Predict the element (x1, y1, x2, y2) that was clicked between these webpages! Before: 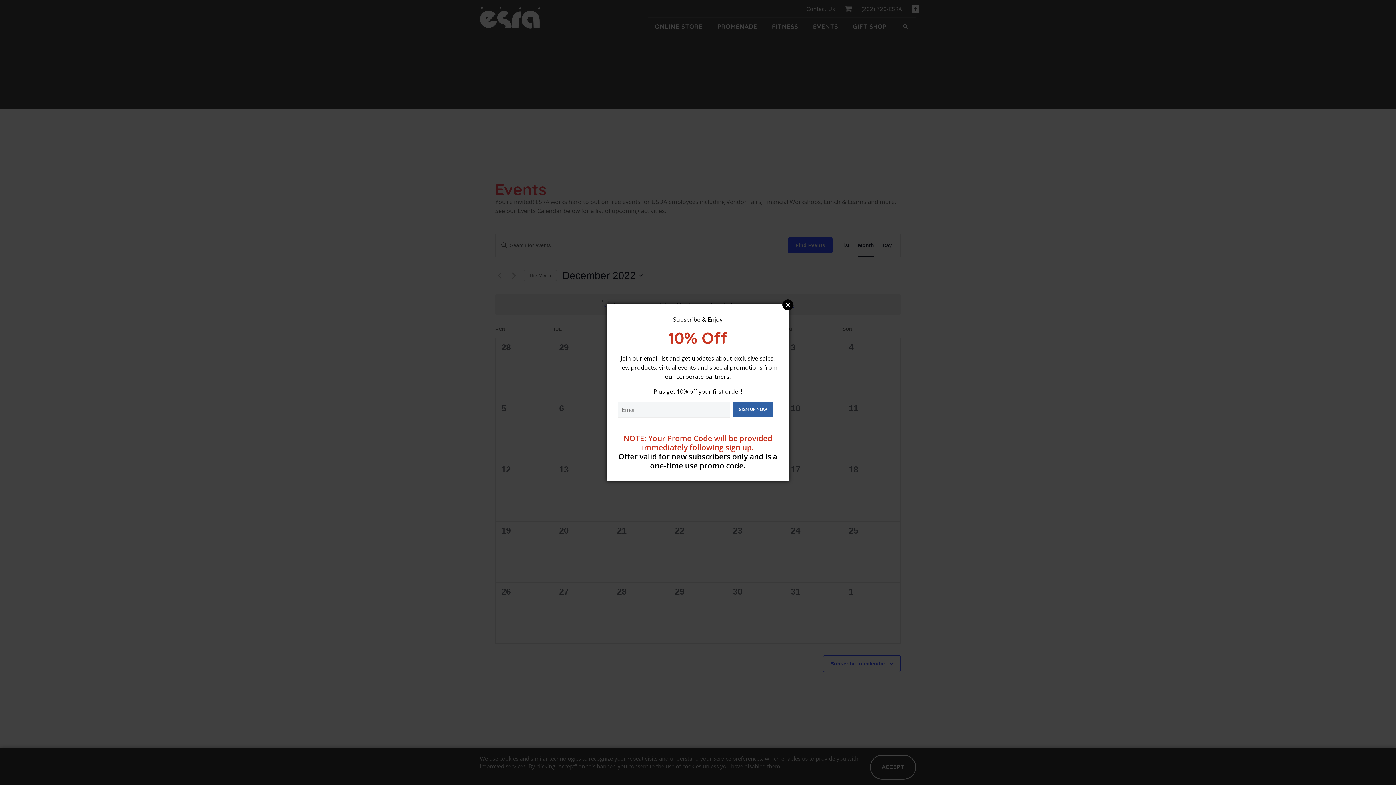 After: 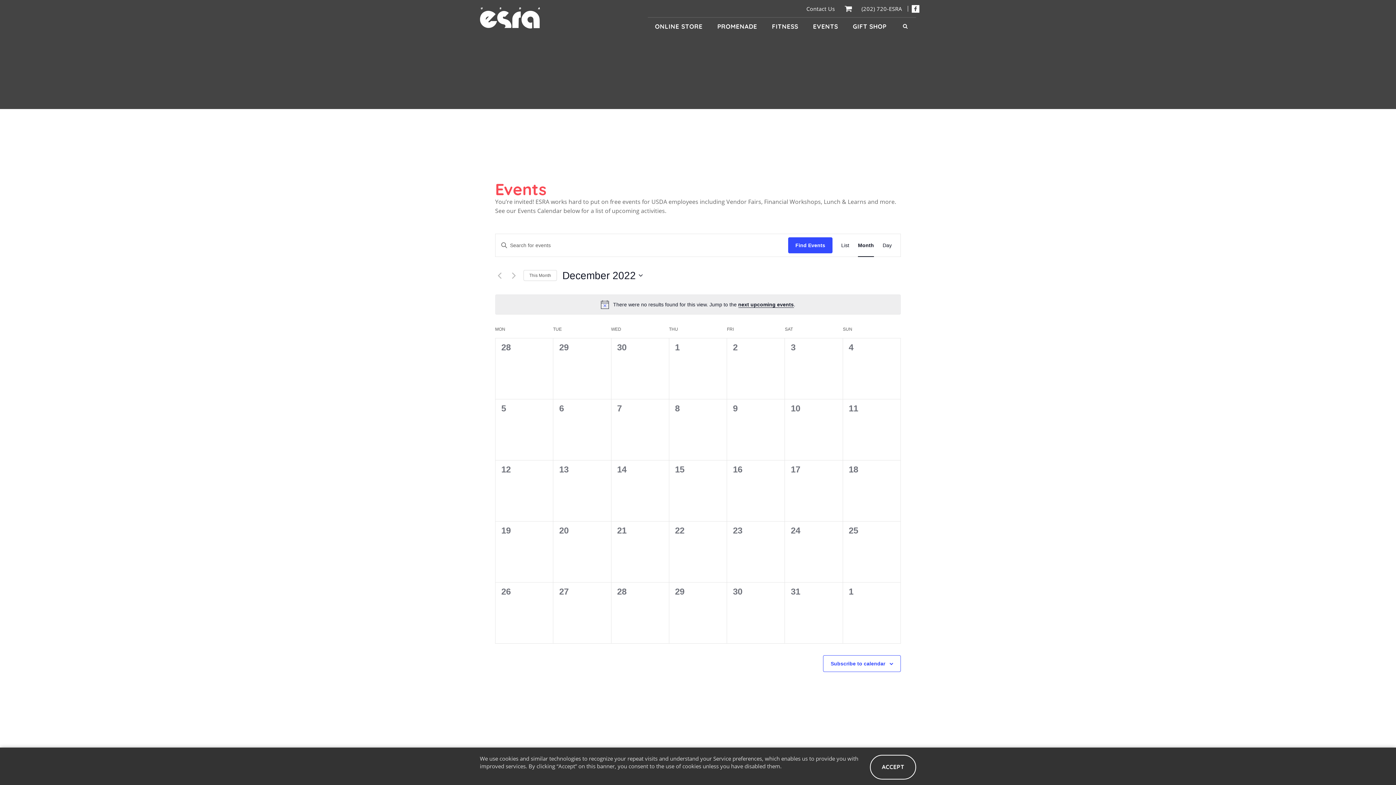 Action: bbox: (782, 299, 793, 310) label: Close